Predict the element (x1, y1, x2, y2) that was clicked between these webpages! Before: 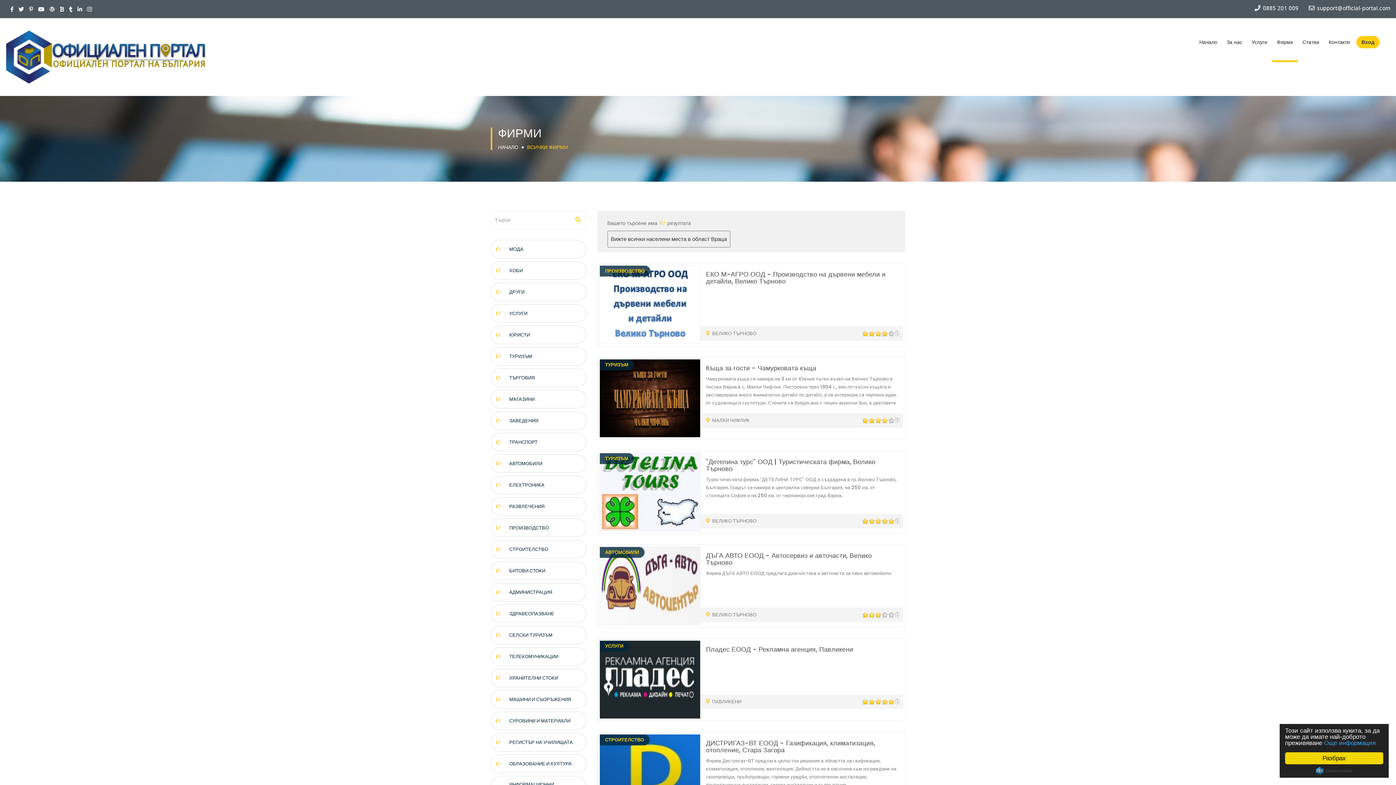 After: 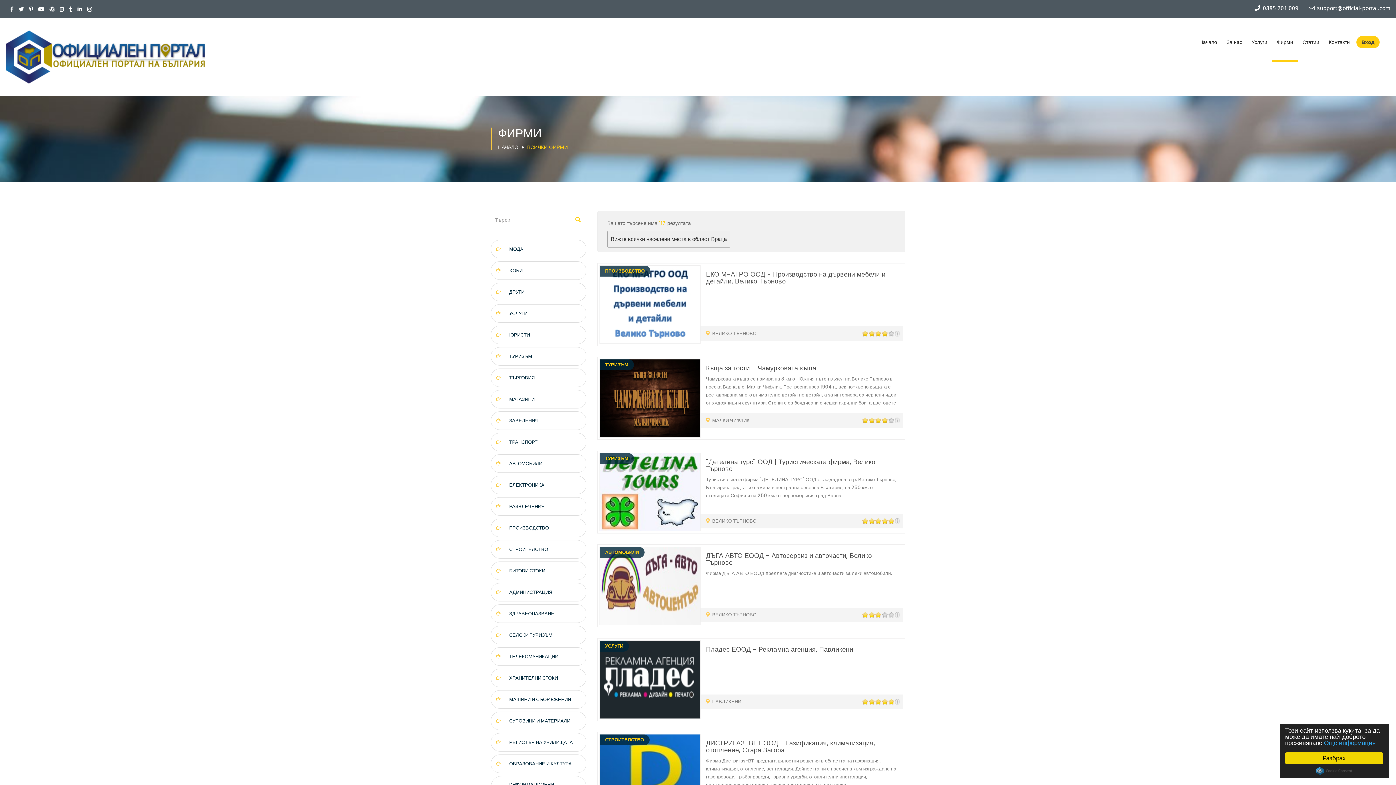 Action: bbox: (10, 5, 13, 12)